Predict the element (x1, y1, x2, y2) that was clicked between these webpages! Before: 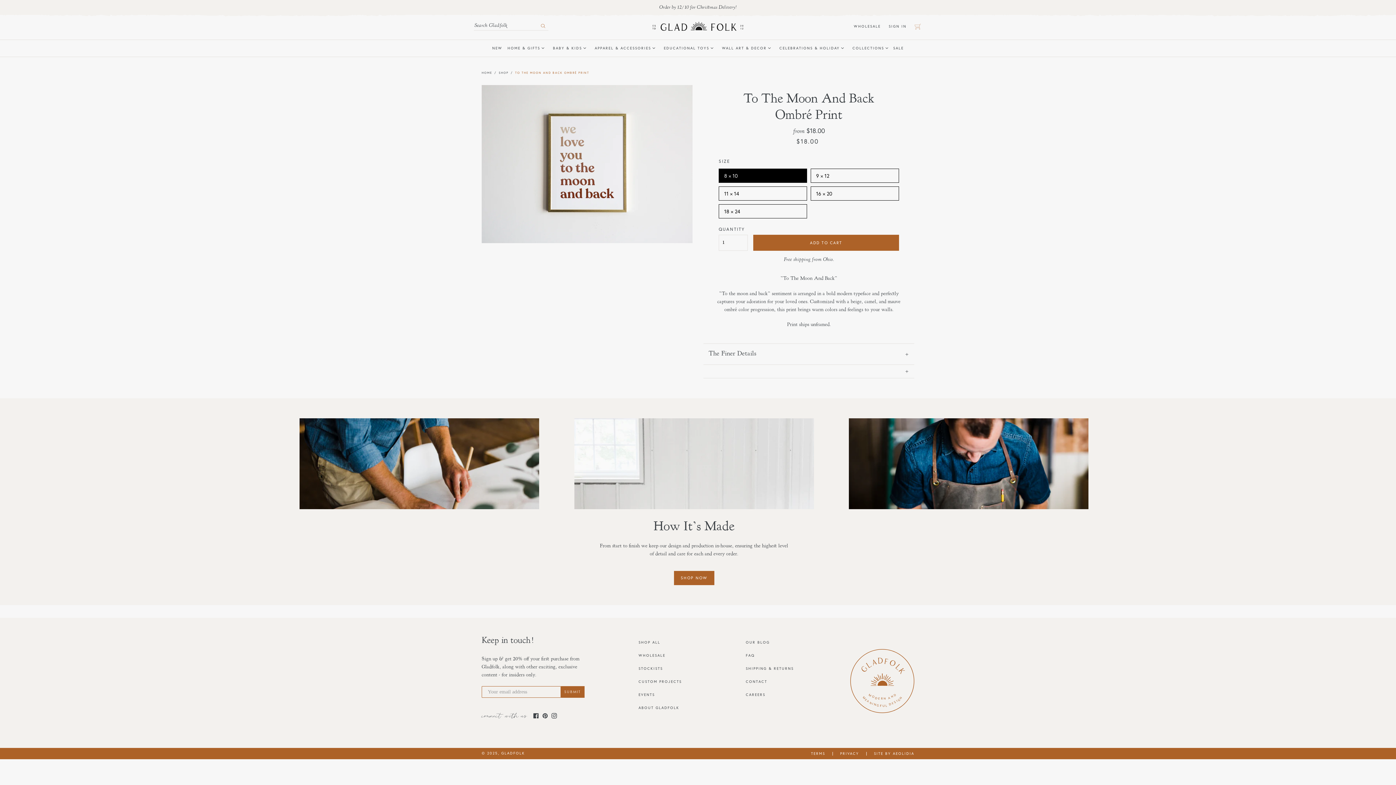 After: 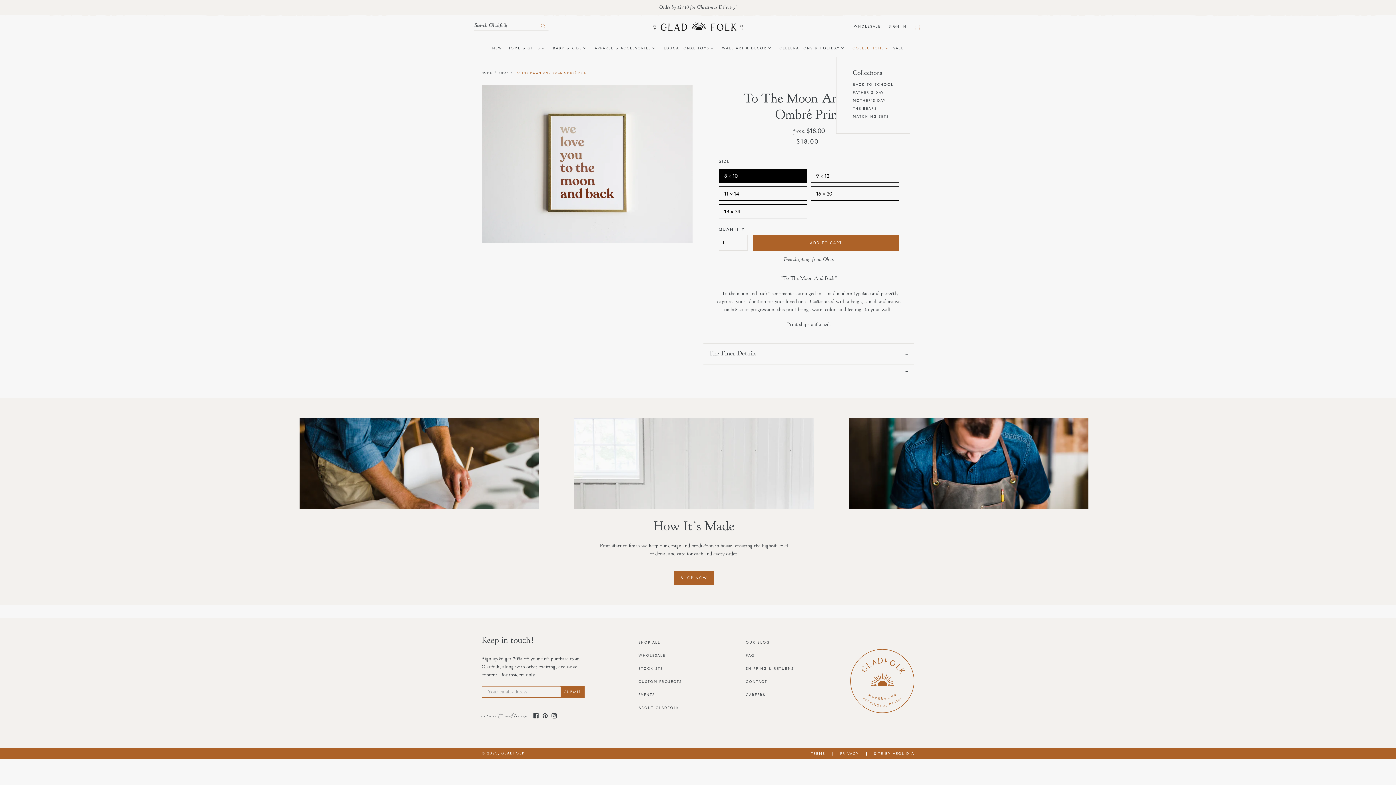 Action: label: COLLECTIONS bbox: (849, 44, 892, 52)